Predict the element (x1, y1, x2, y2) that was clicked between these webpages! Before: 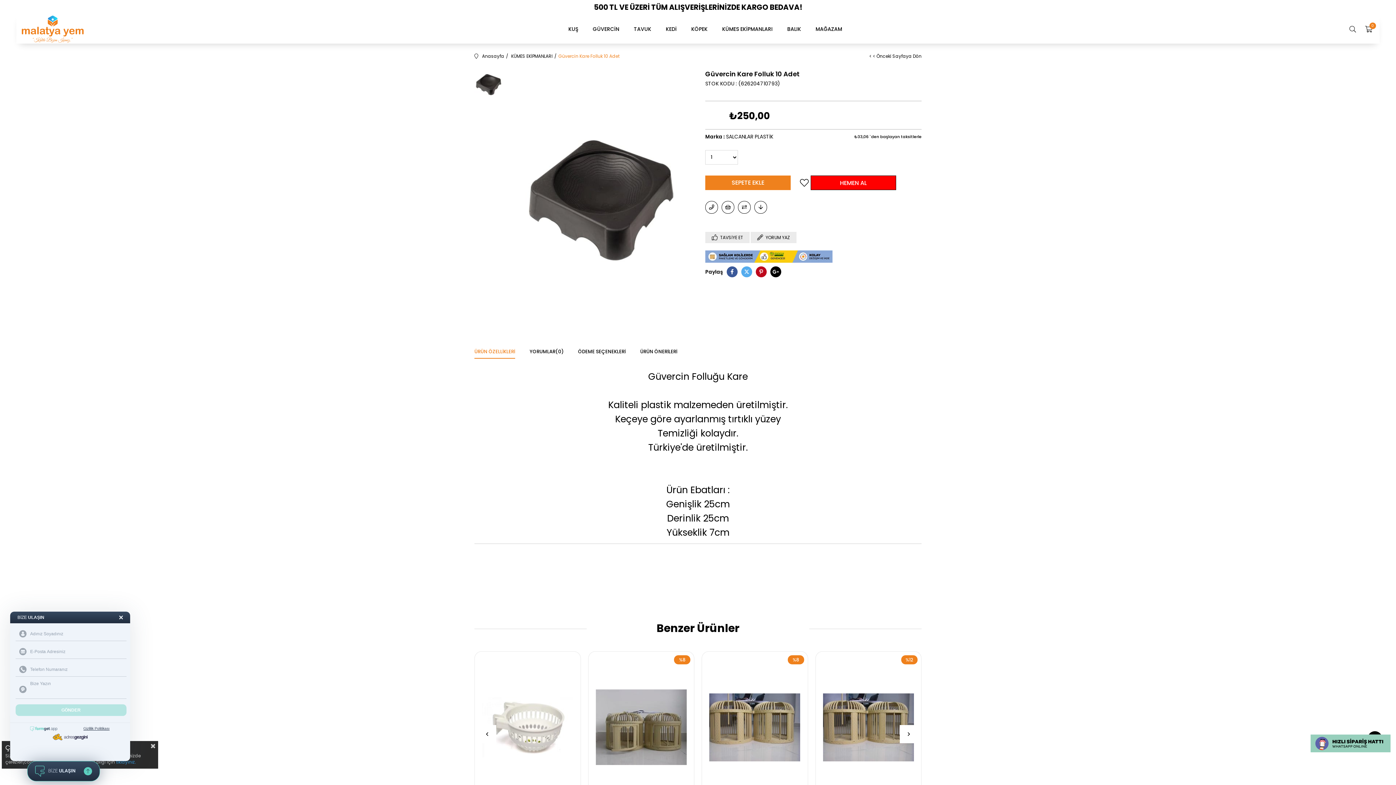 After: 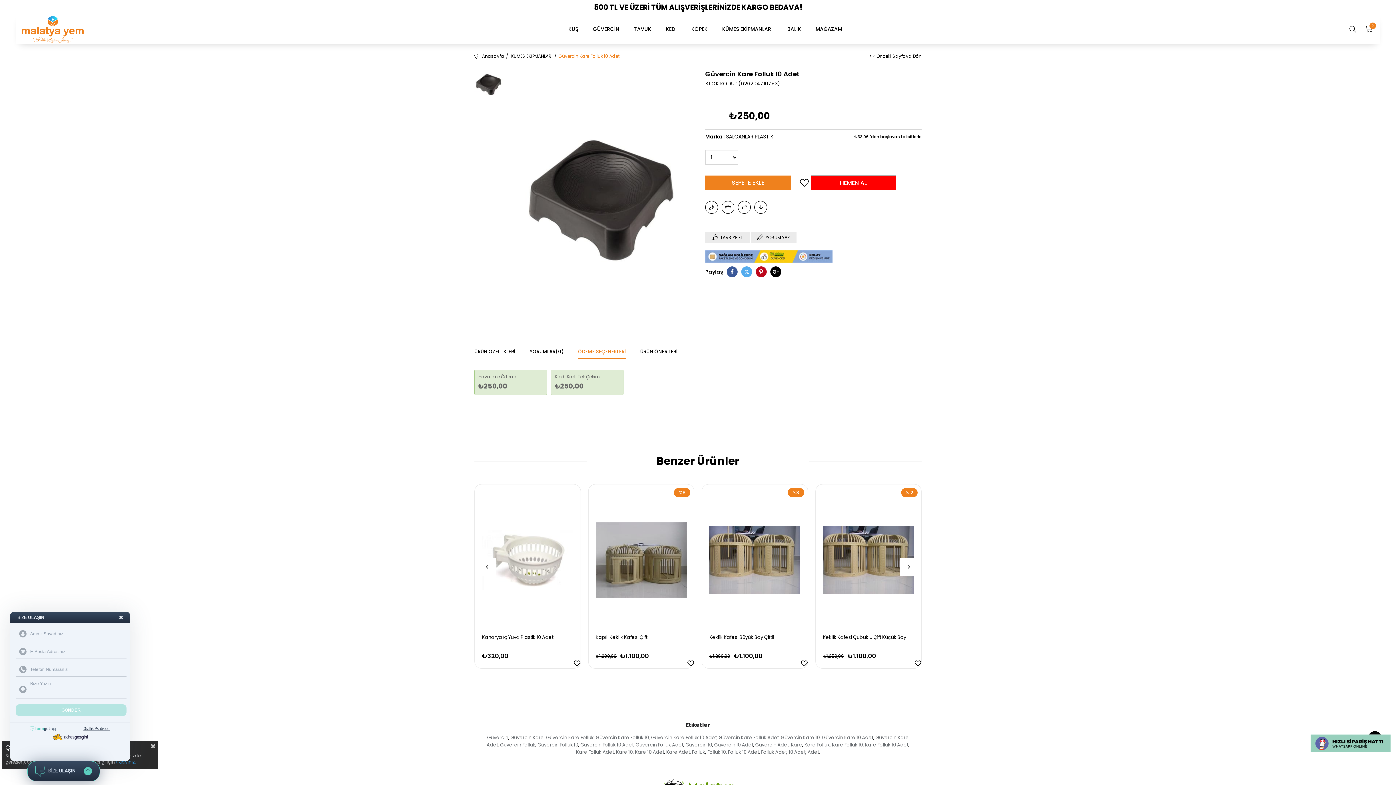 Action: label: ÖDEME SEÇENEKLERİ bbox: (578, 345, 625, 359)